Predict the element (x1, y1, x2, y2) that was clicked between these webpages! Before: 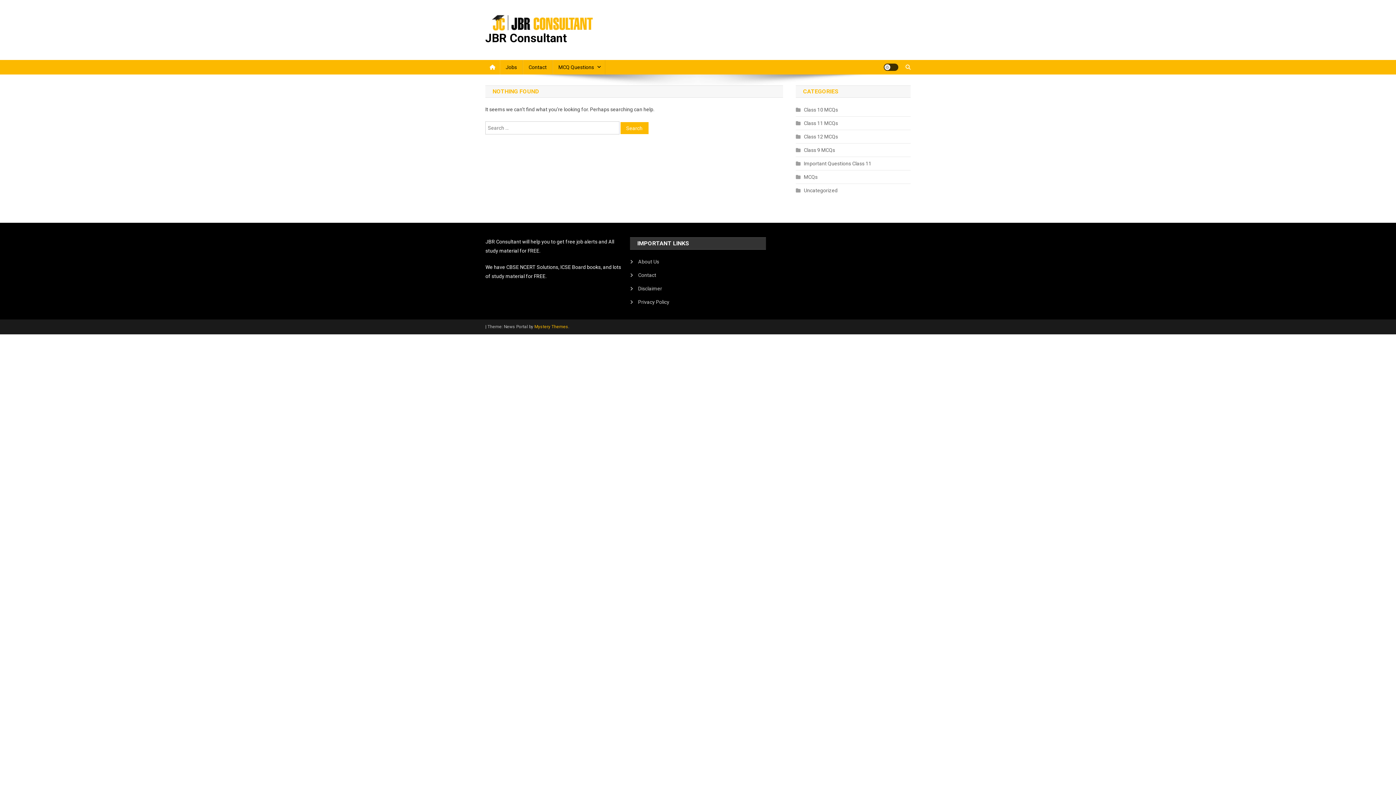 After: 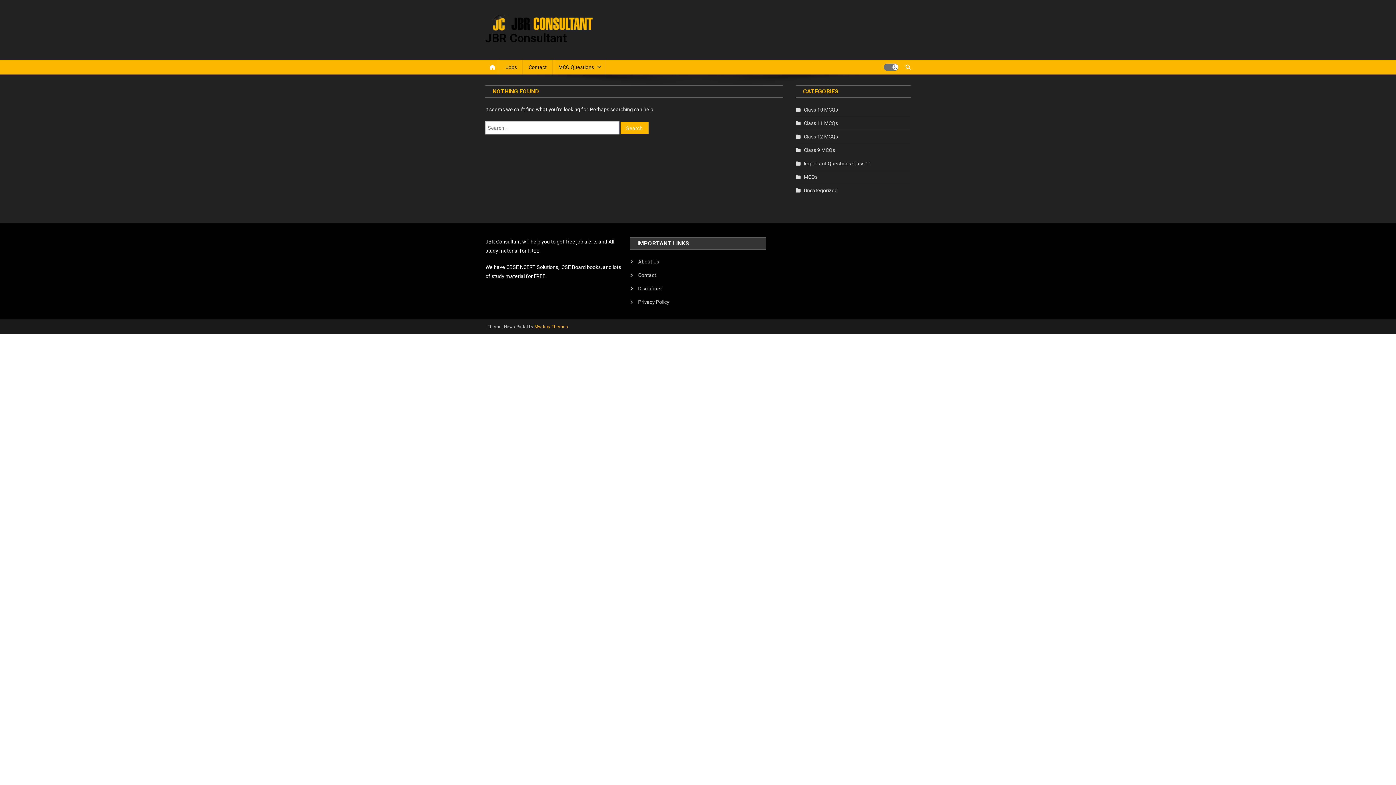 Action: label: site mode button bbox: (884, 63, 898, 70)